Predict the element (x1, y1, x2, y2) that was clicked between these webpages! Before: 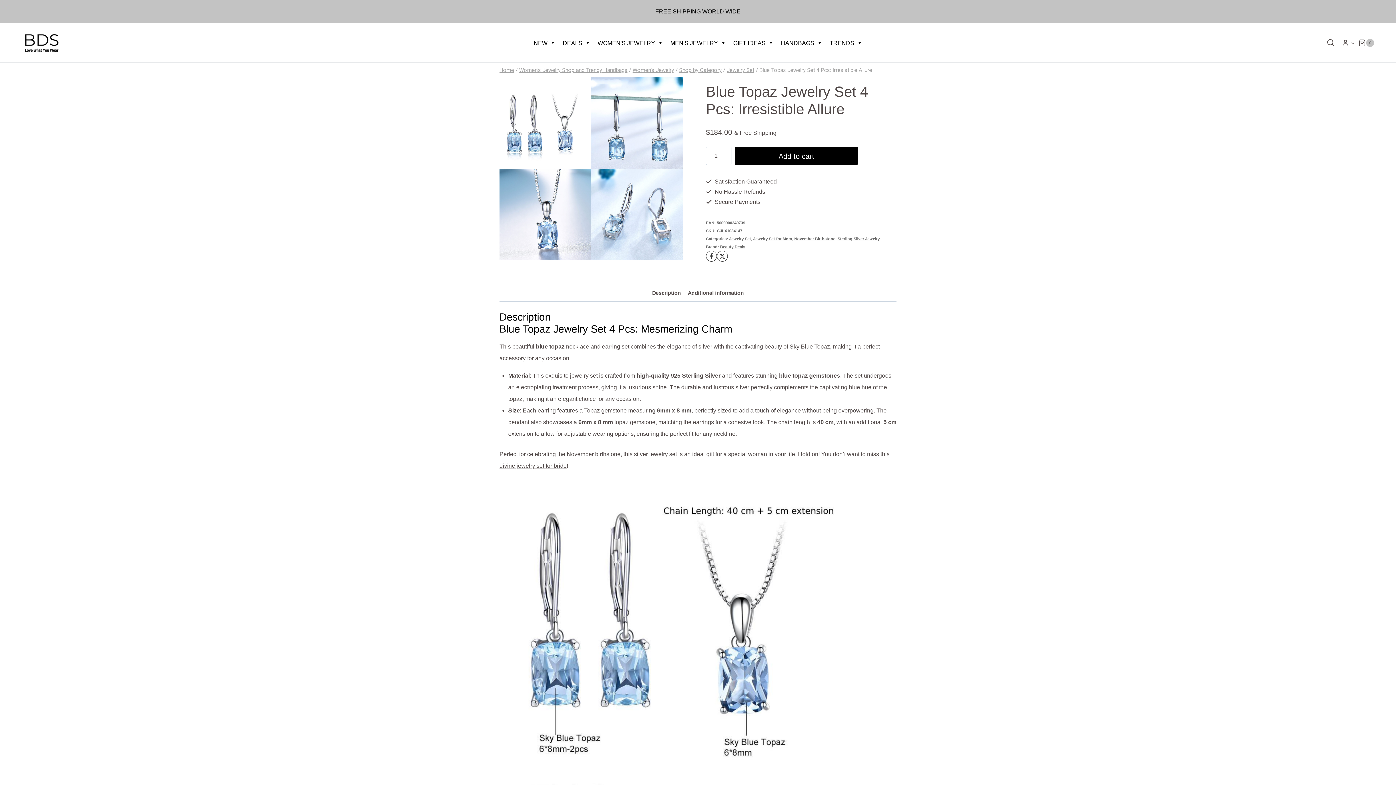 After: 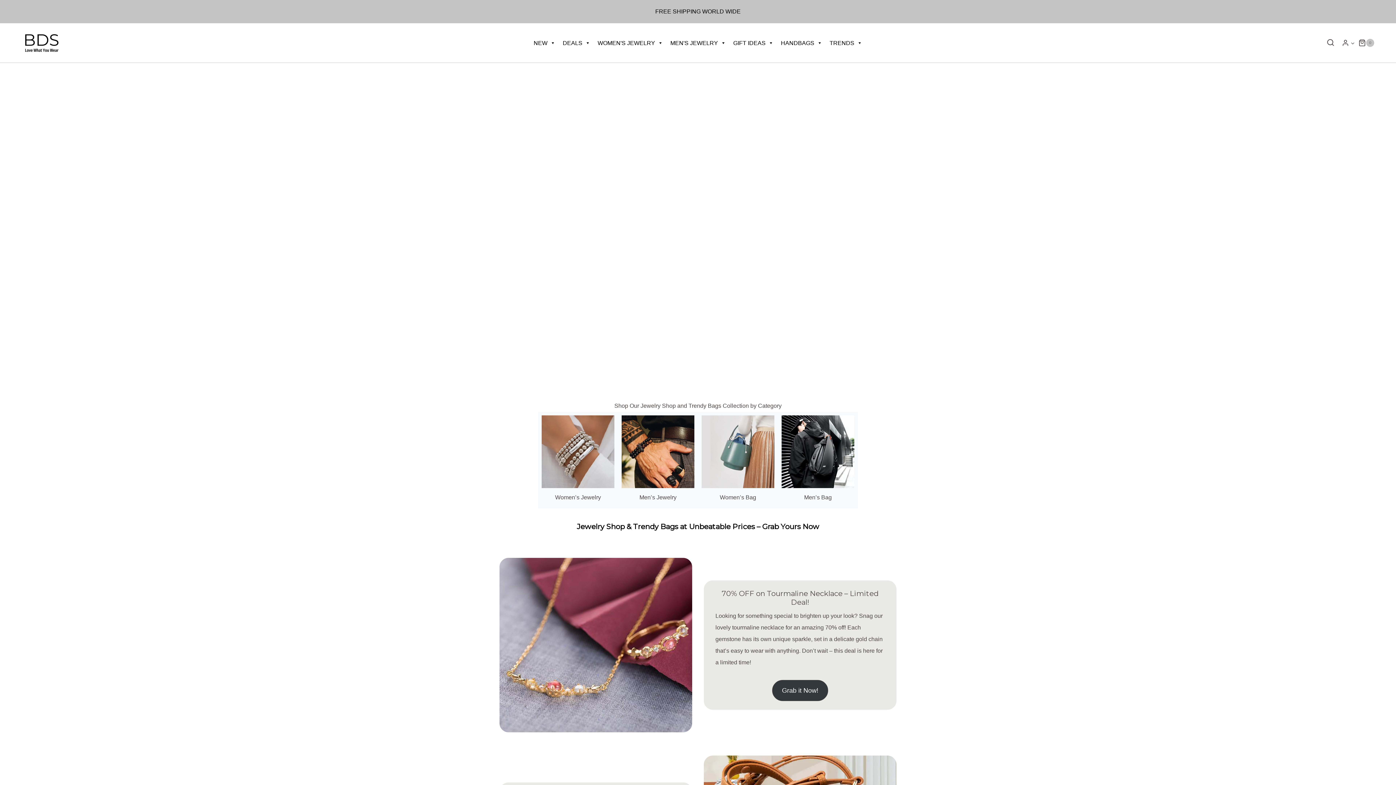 Action: bbox: (21, 33, 61, 52)